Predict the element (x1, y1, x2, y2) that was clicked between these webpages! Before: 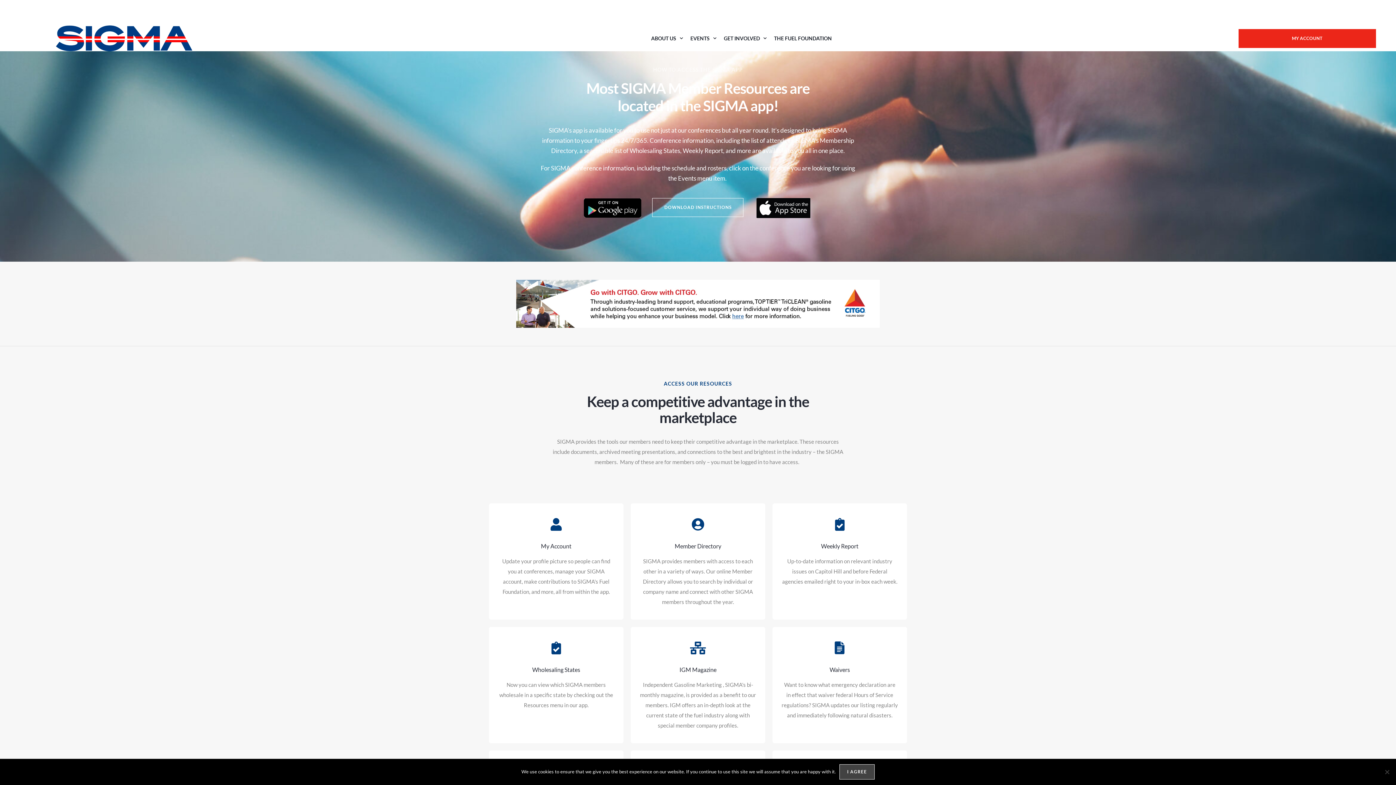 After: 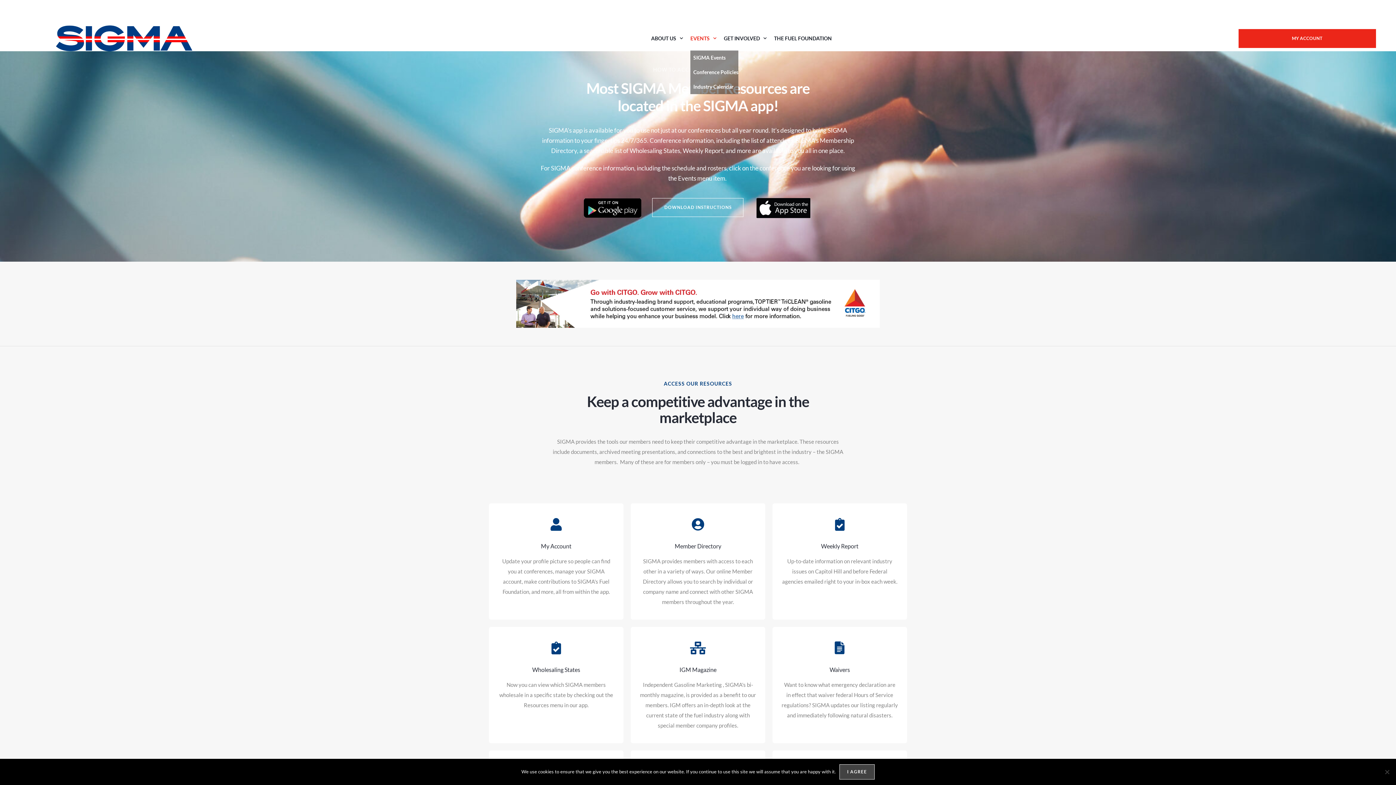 Action: label: EVENTS bbox: (690, 34, 716, 42)